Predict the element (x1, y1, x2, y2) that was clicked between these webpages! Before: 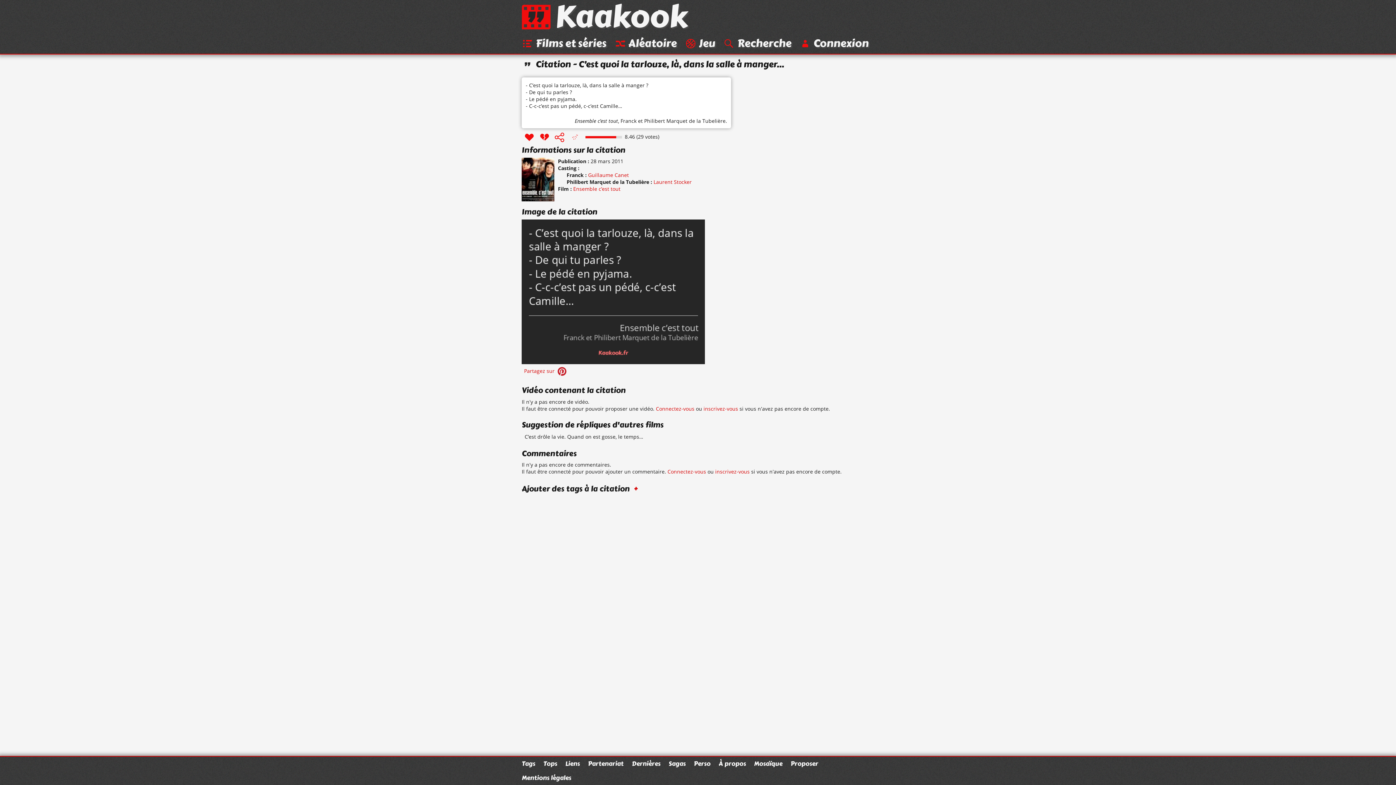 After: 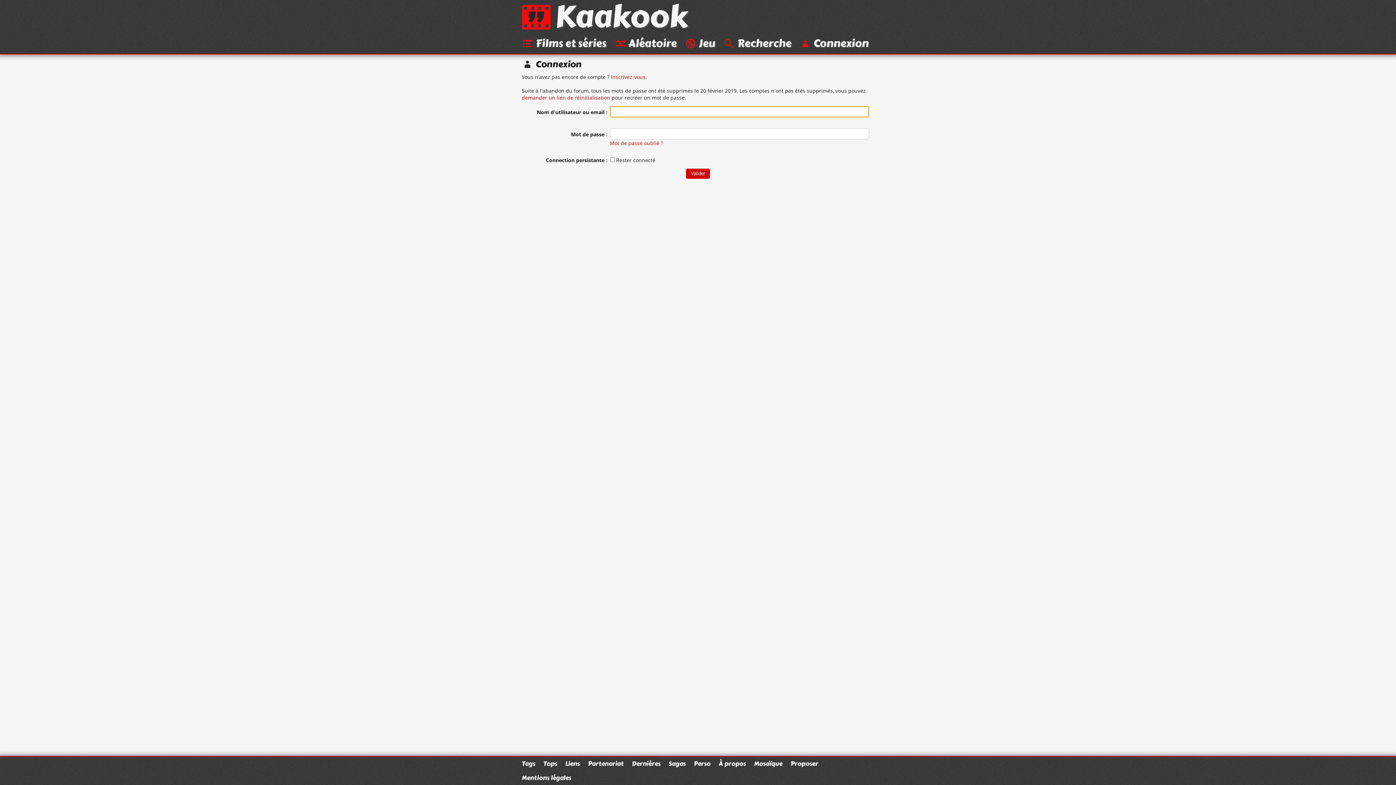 Action: bbox: (656, 405, 694, 412) label: Connectez-vous